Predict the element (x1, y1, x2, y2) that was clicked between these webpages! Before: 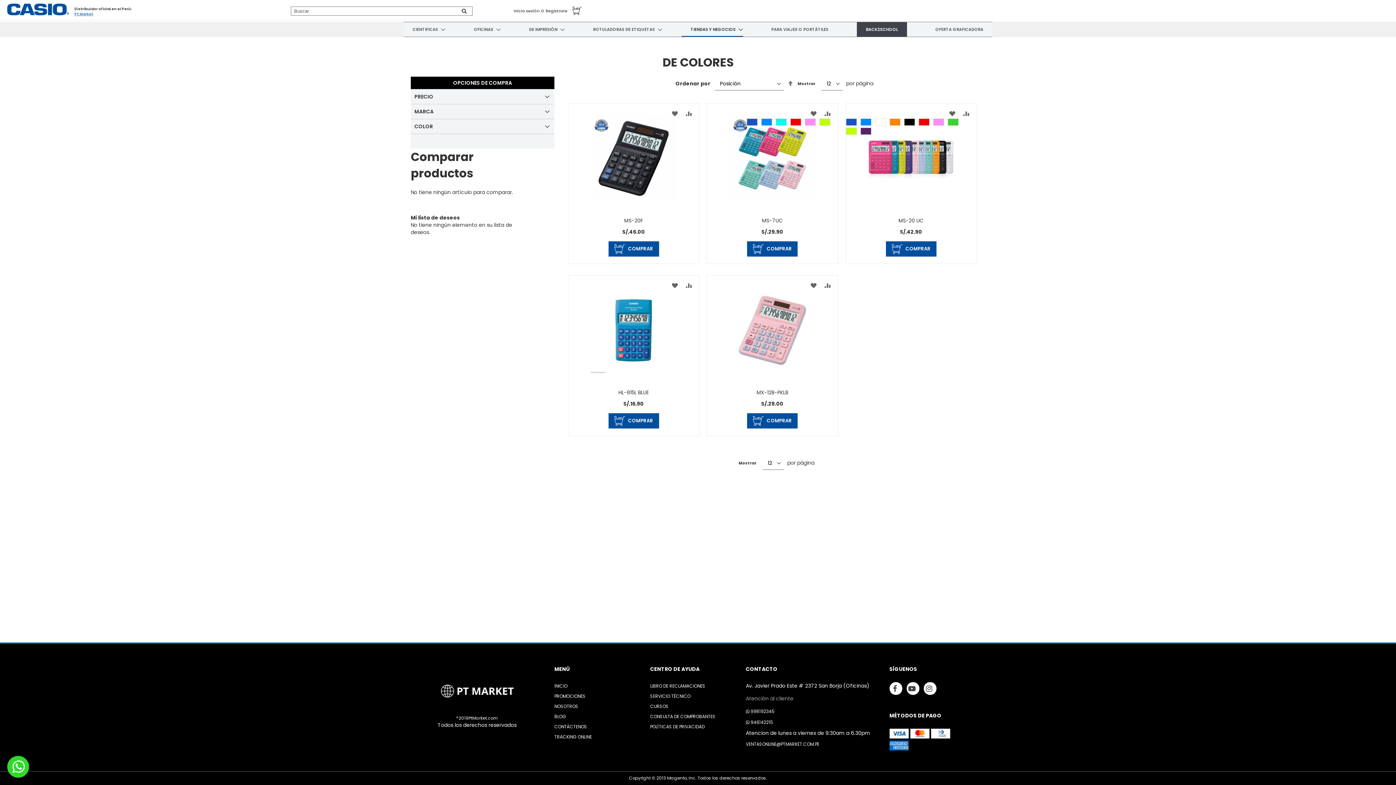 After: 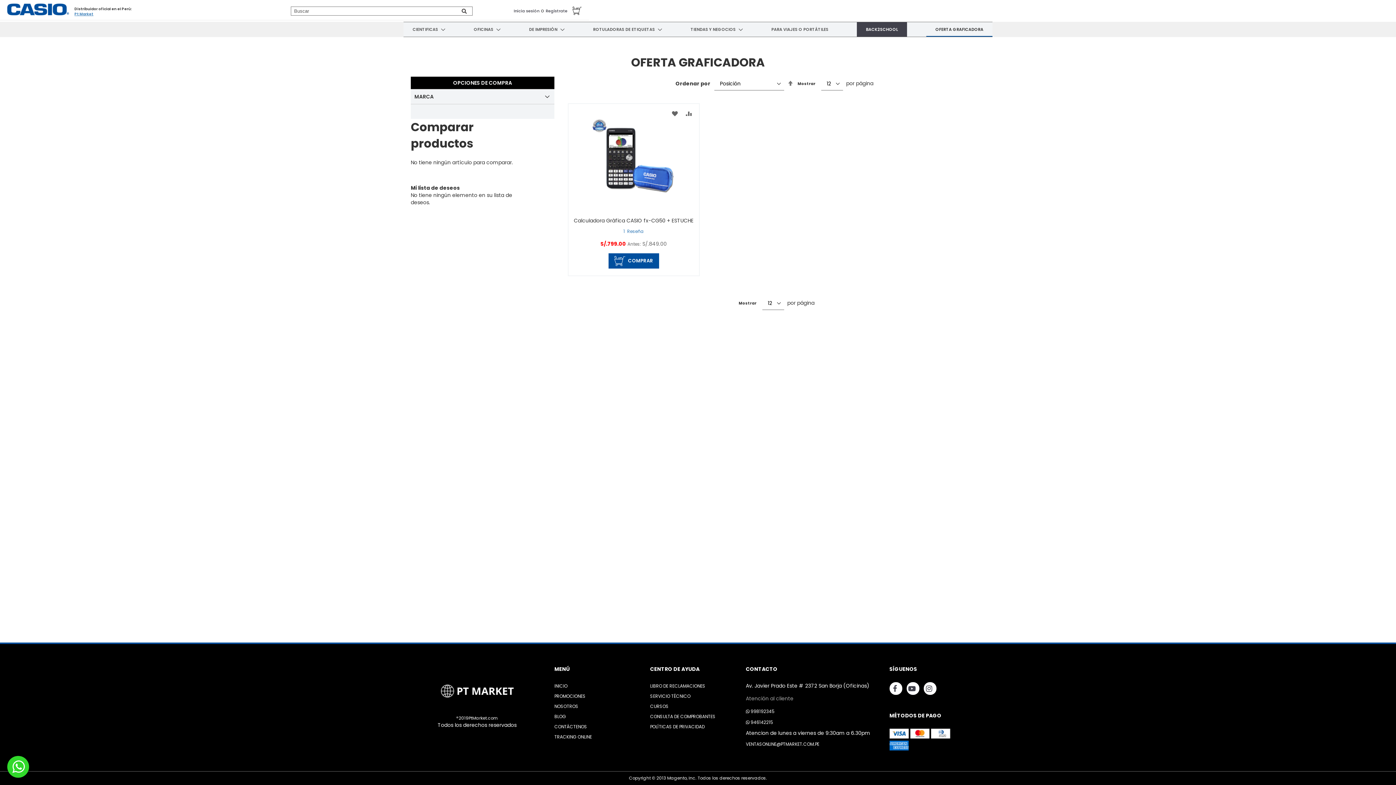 Action: bbox: (926, 22, 992, 36) label: OFERTA GRAFICADORA